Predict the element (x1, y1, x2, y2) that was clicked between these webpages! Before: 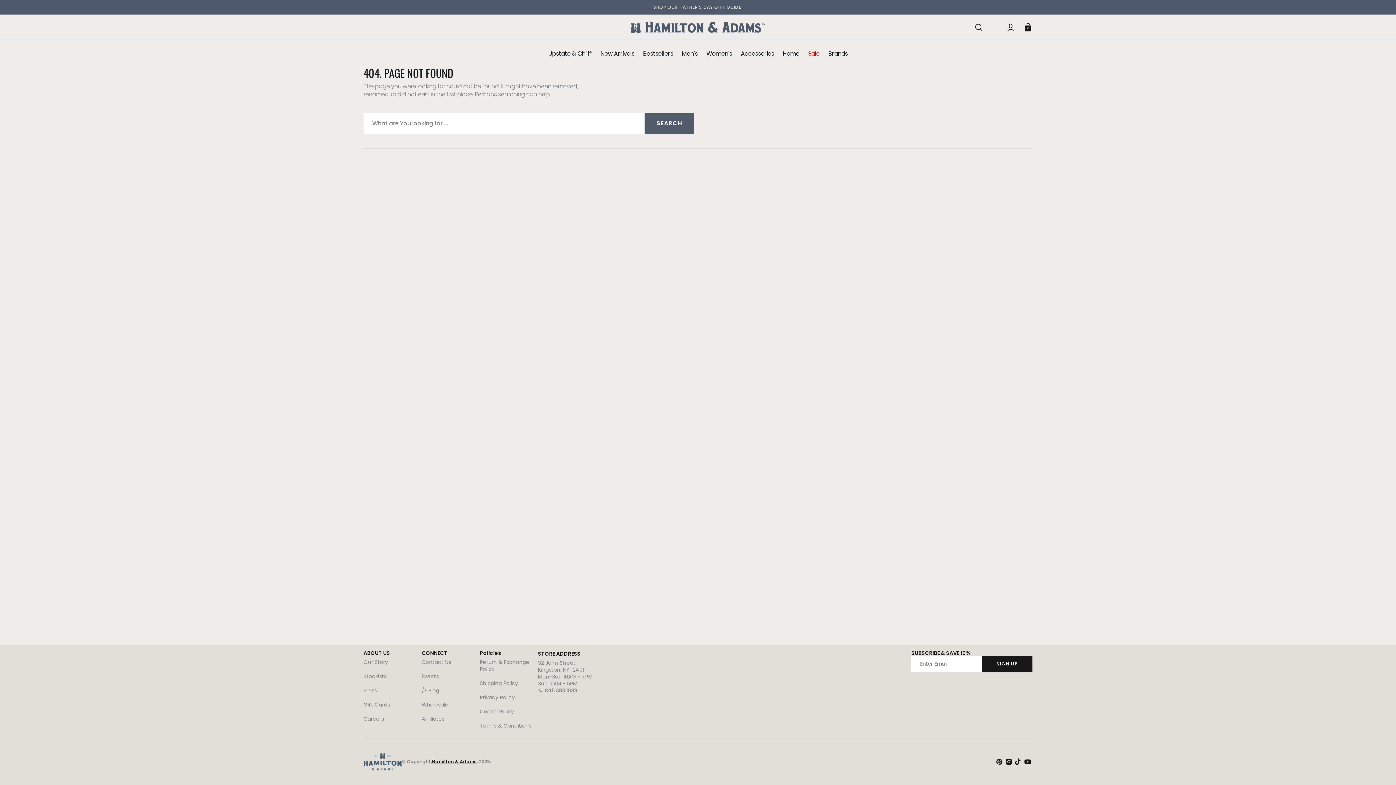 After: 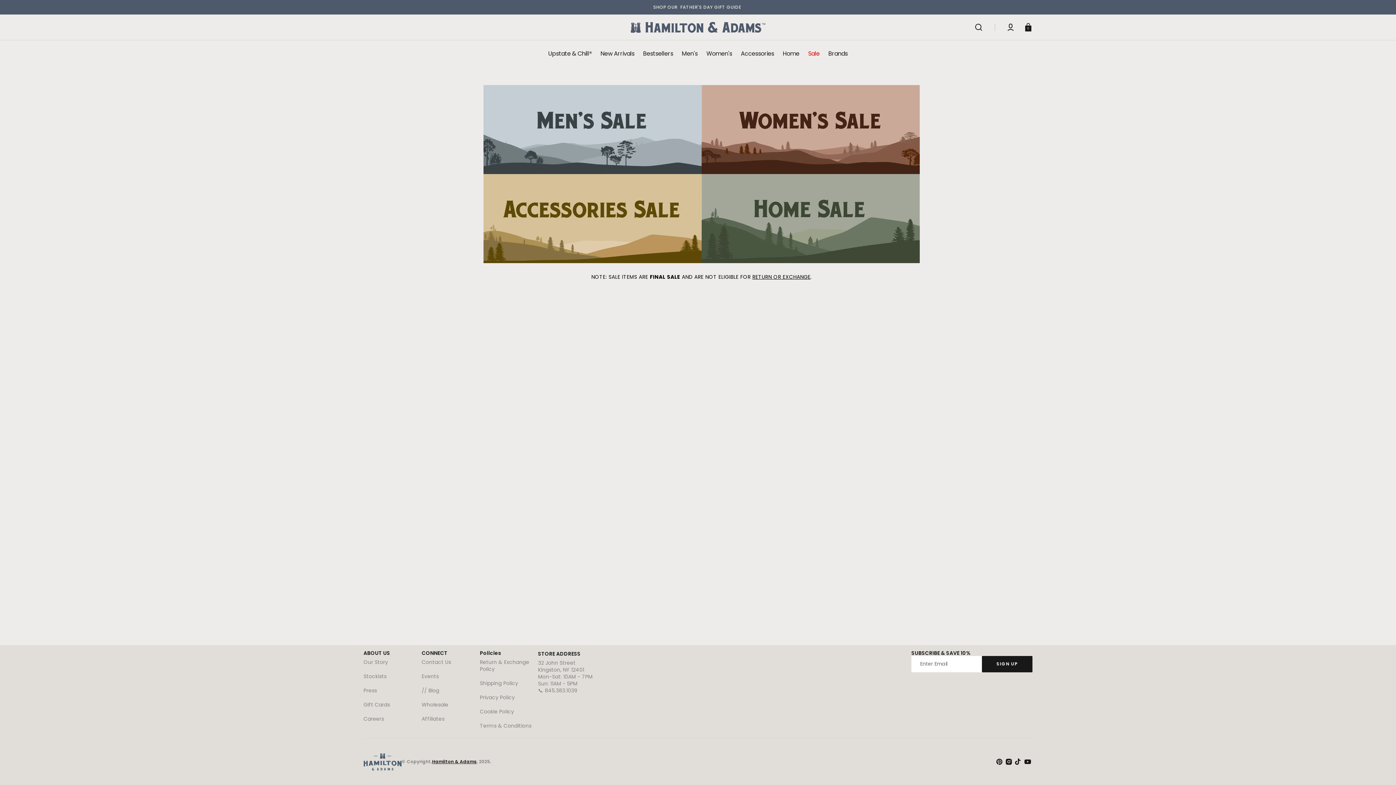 Action: label: Sale bbox: (804, 40, 824, 66)